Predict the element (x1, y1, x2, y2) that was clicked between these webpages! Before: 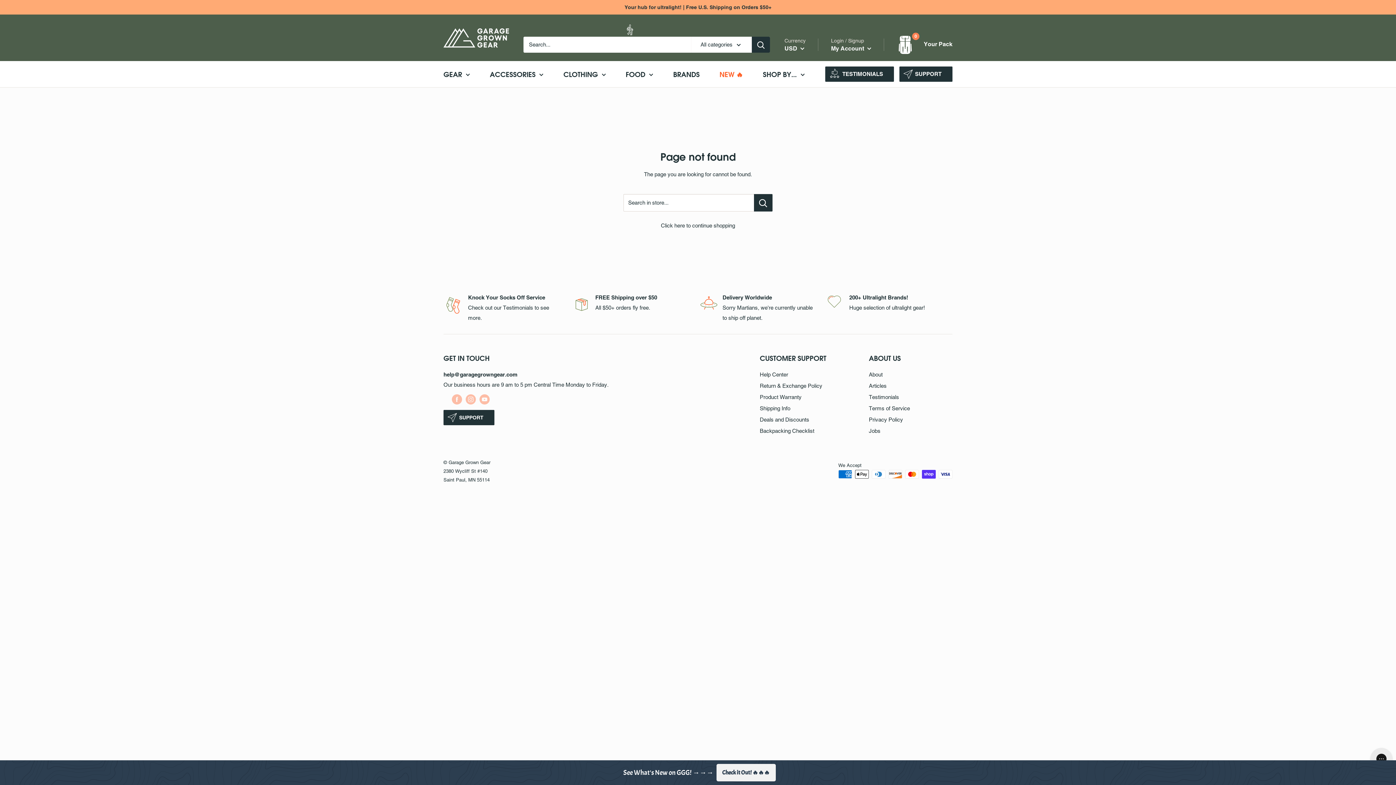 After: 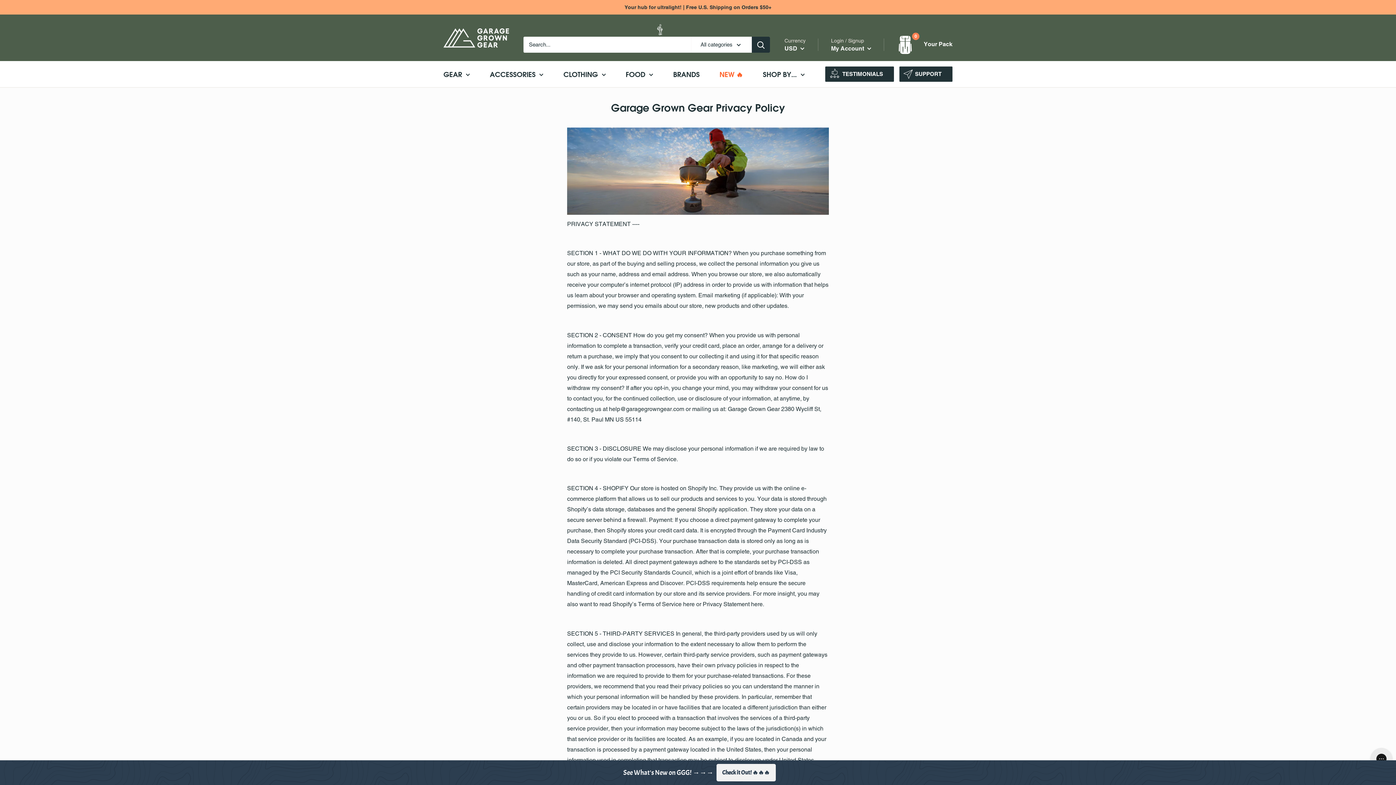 Action: bbox: (869, 414, 952, 425) label: Privacy Policy